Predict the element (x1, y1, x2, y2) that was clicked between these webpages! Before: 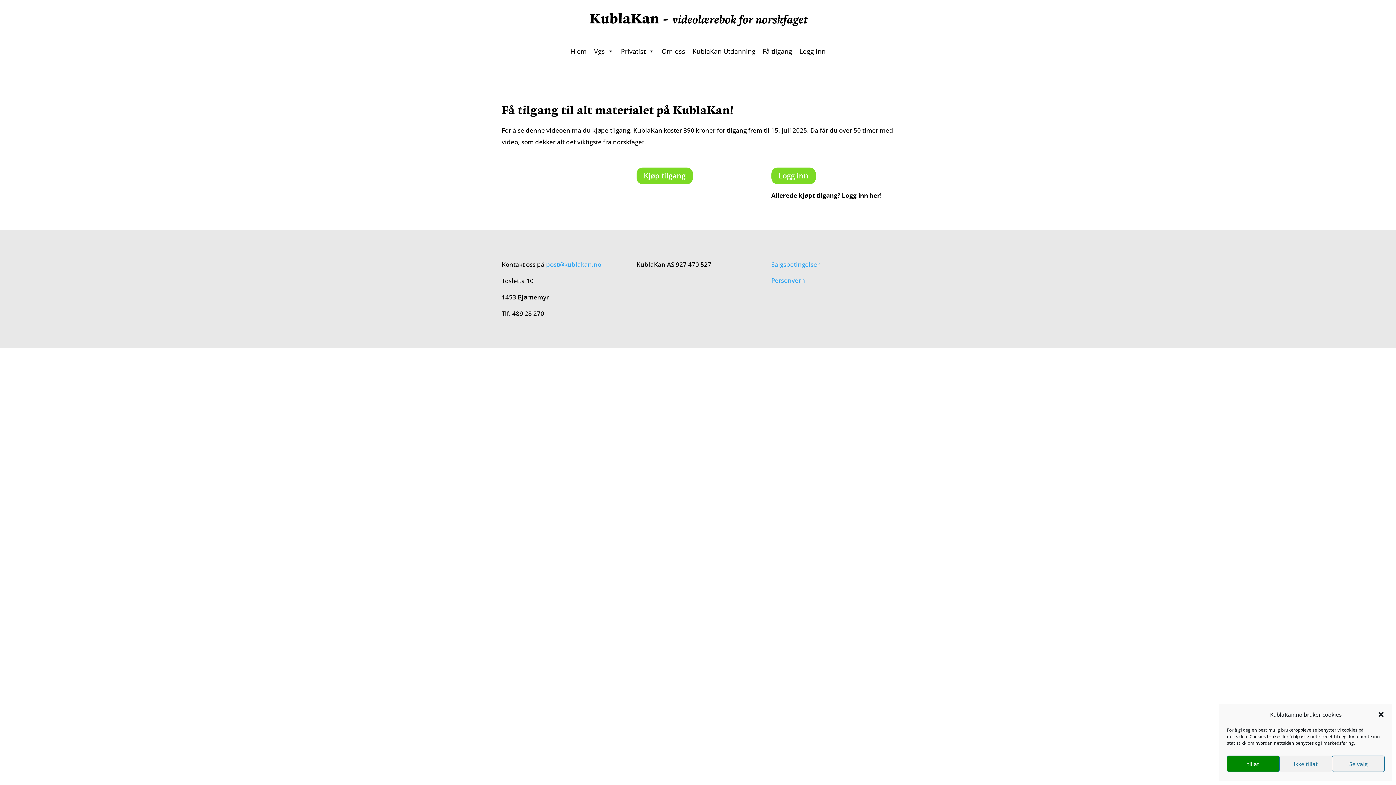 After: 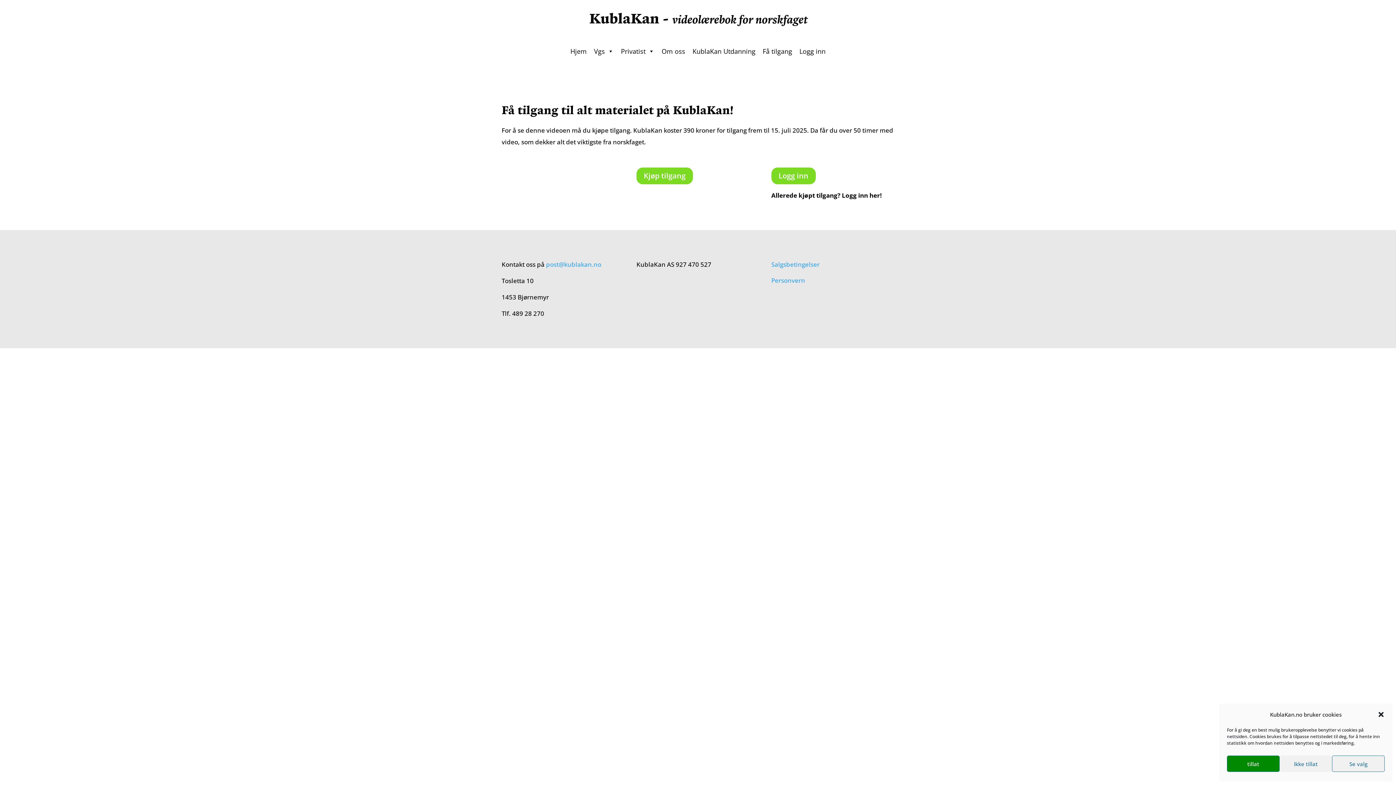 Action: label: post@kublakan.no bbox: (546, 260, 601, 268)